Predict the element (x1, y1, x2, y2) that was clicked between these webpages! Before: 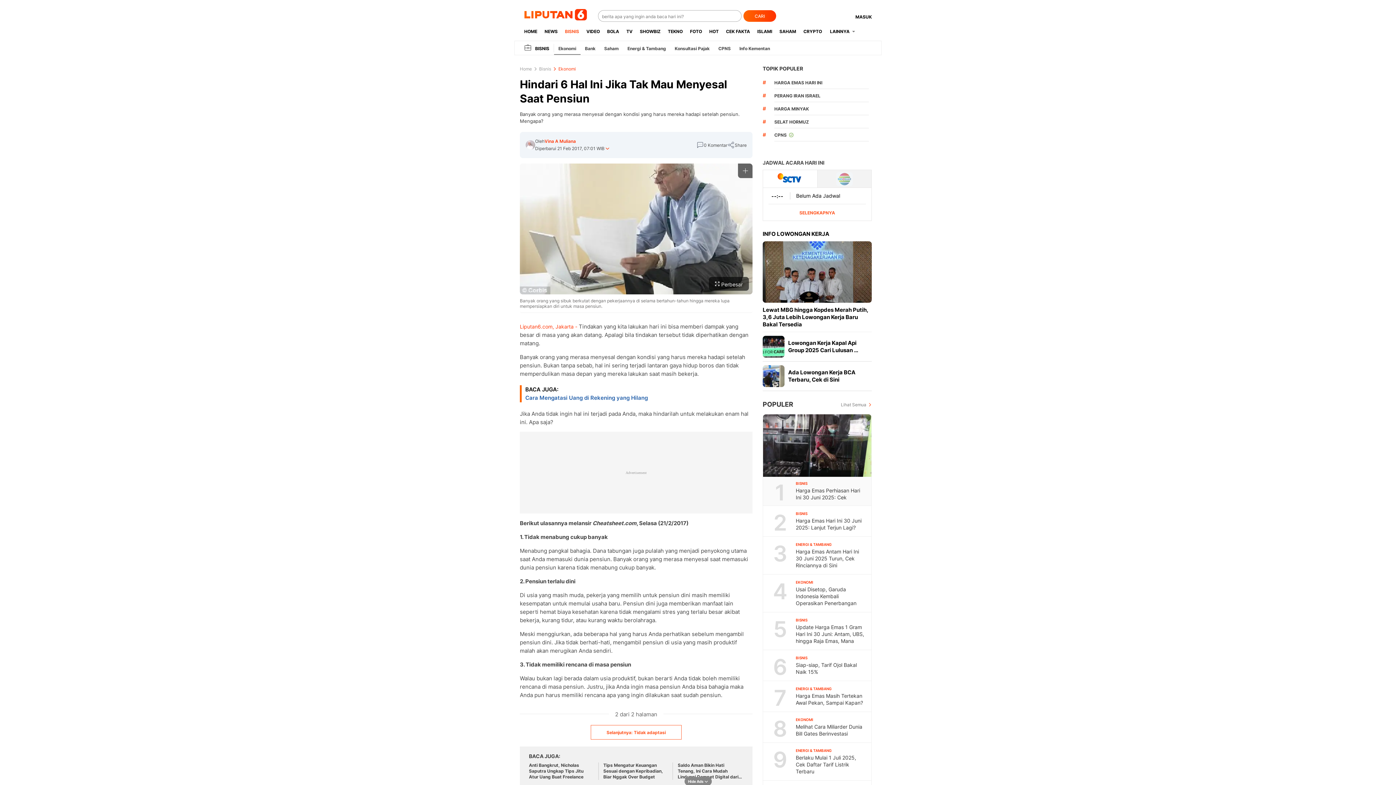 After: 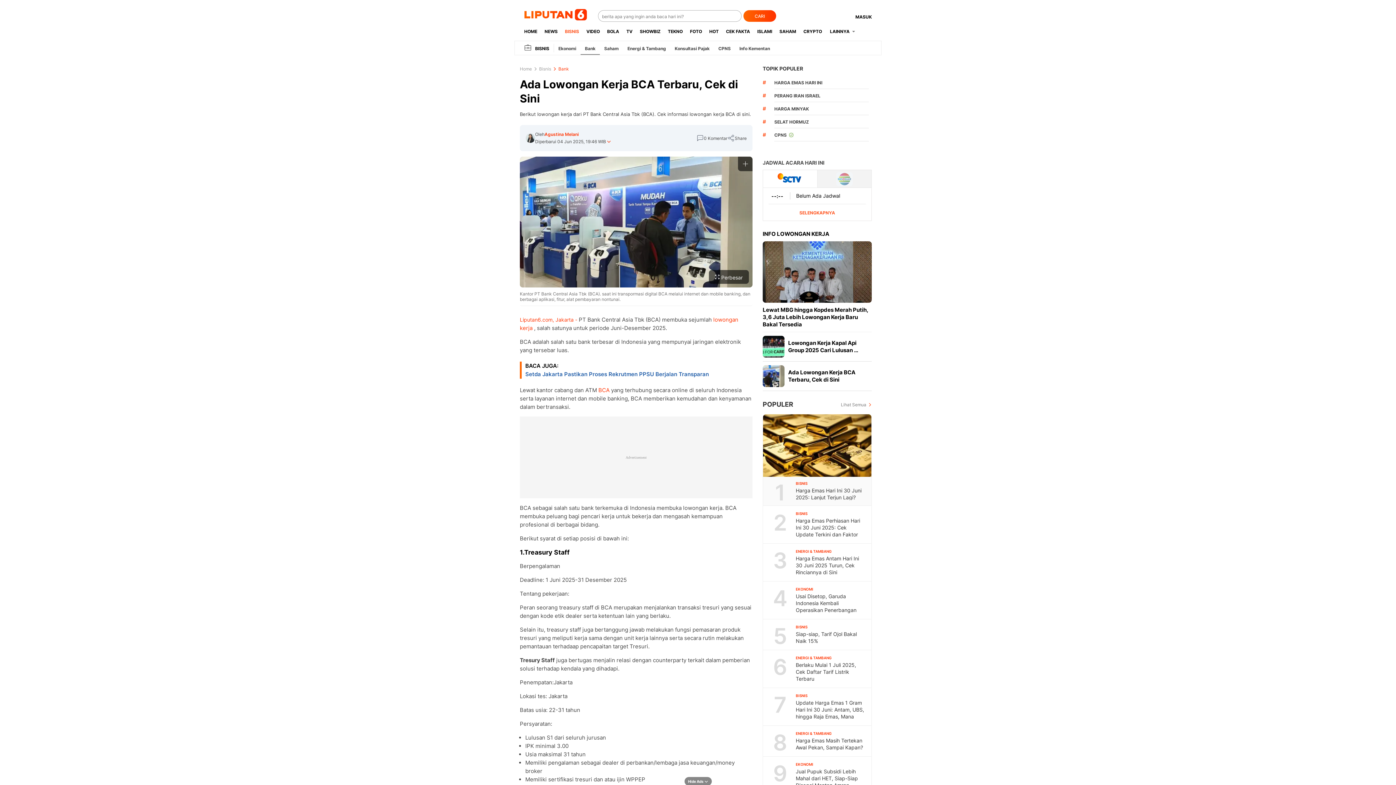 Action: bbox: (762, 365, 784, 387)